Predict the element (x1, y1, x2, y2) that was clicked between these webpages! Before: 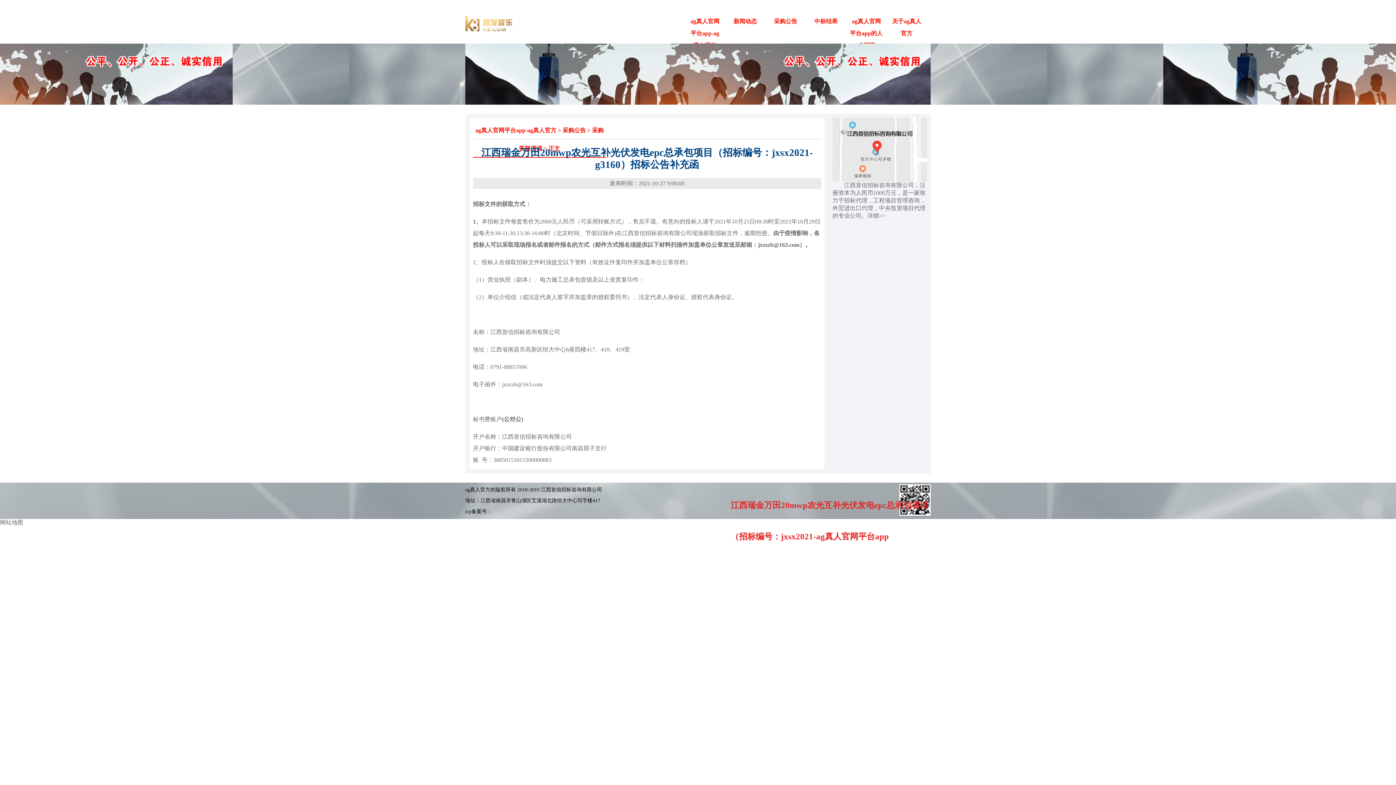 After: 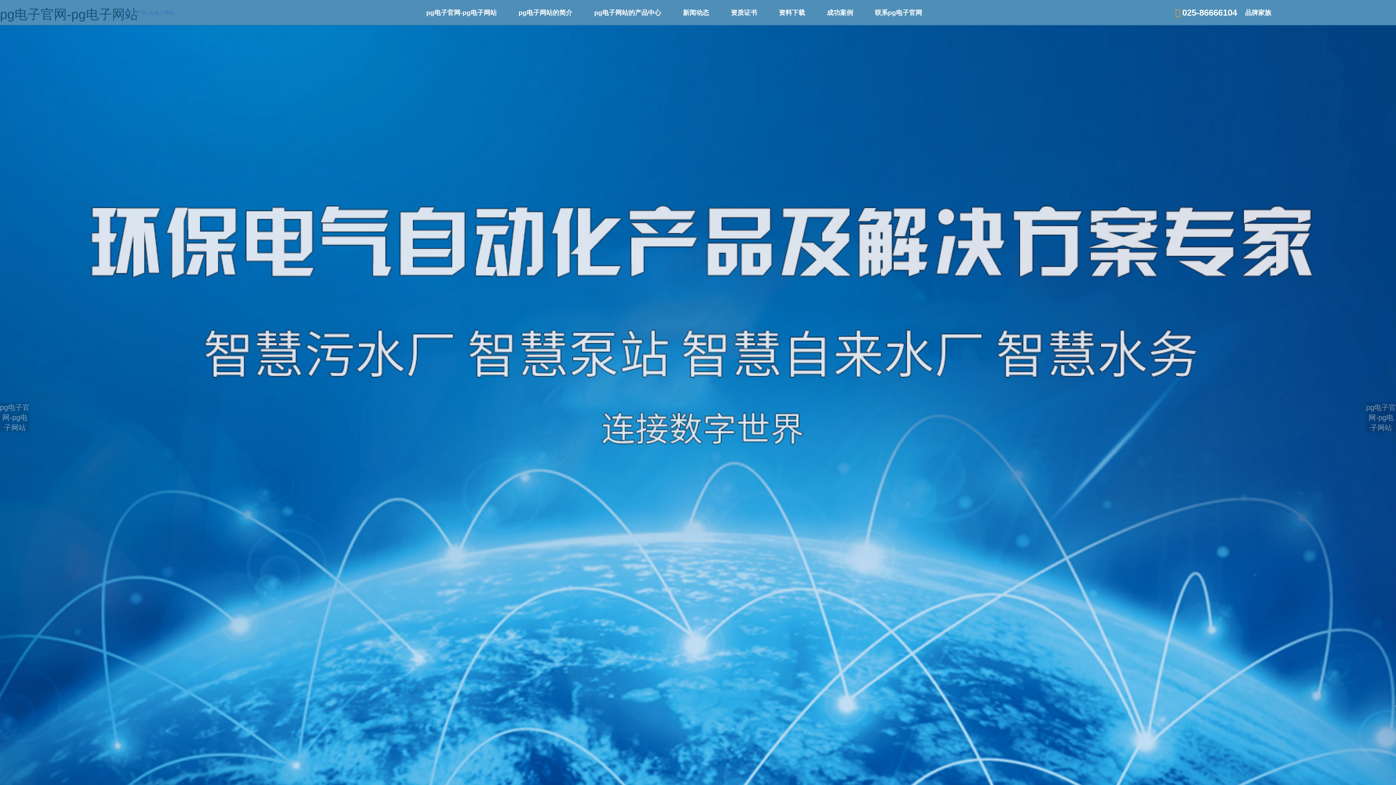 Action: label: ag真人官网平台app-ag真人官方 bbox: (688, 15, 721, 27)